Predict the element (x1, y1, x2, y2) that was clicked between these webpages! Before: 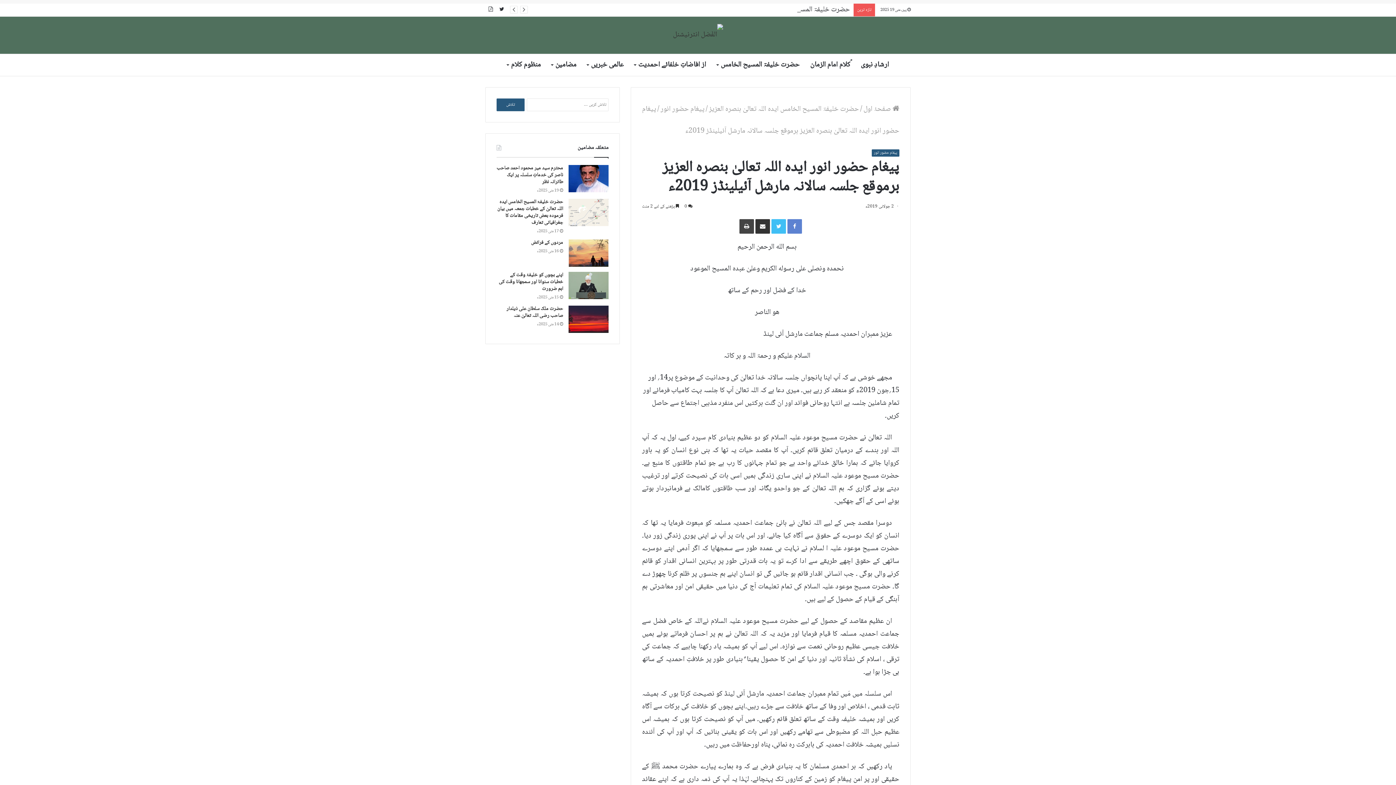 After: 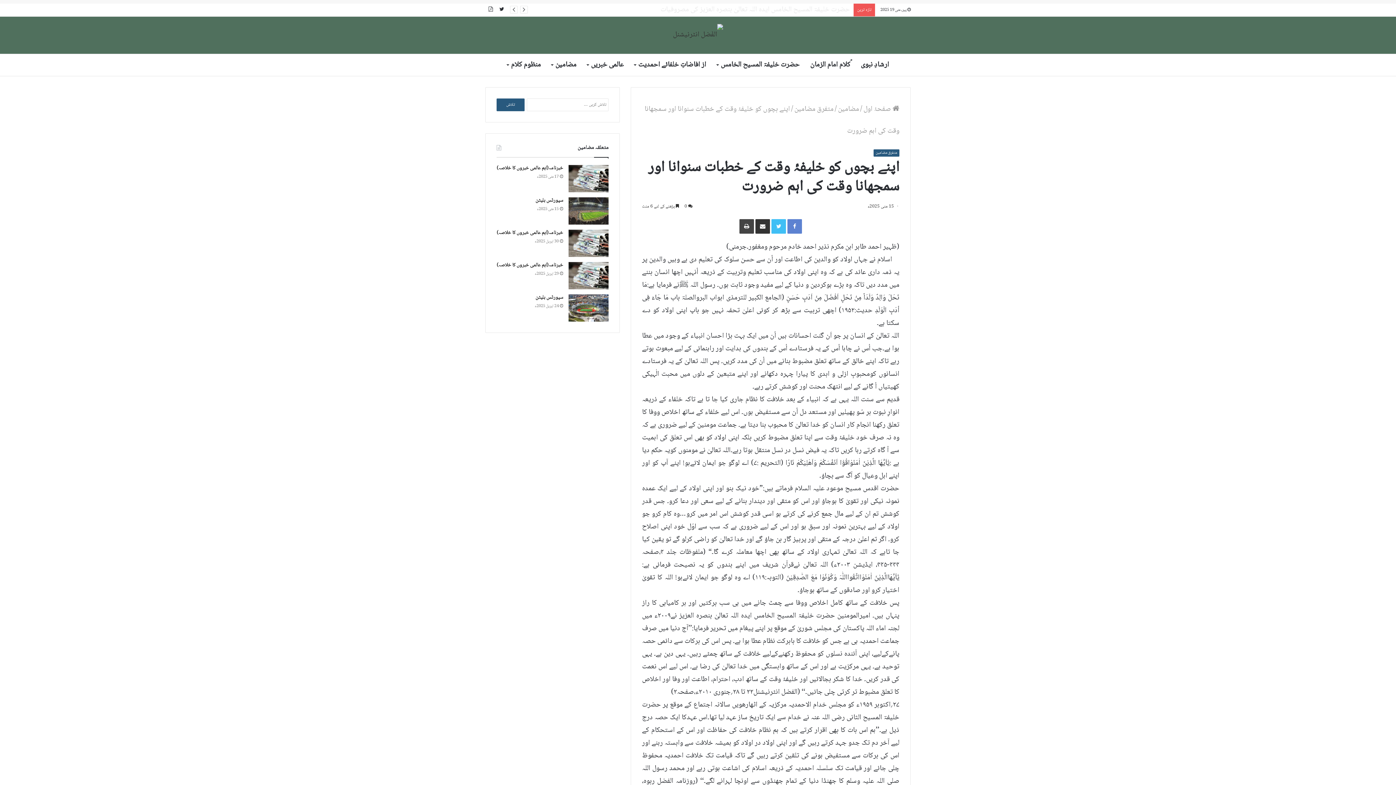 Action: label: اپنے بچوں کو خلیفۂ وقت کے خطبات سنوانا اور سمجھانا وقت کی اہم ضرورت bbox: (498, 270, 563, 293)